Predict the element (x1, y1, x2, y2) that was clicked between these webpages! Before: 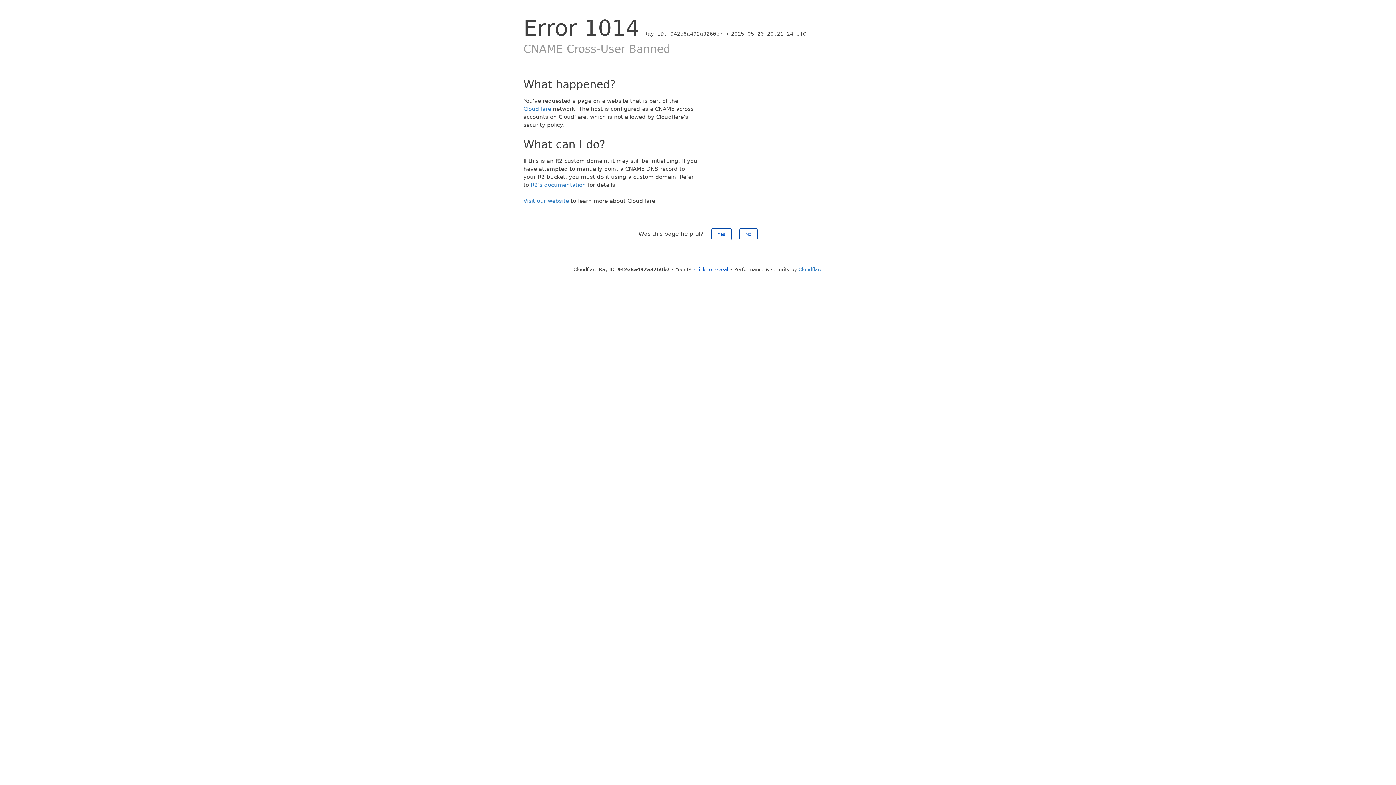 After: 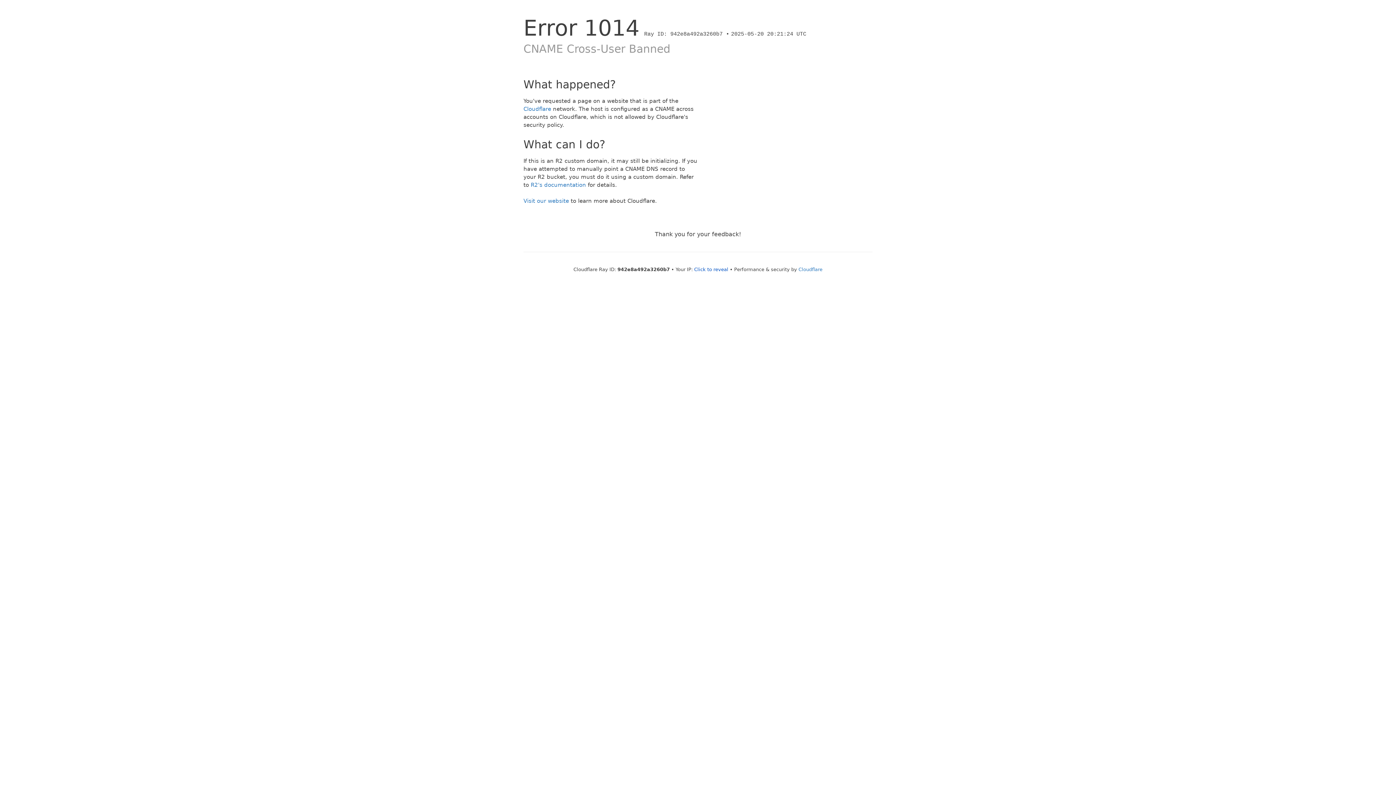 Action: bbox: (711, 228, 731, 240) label: Yes